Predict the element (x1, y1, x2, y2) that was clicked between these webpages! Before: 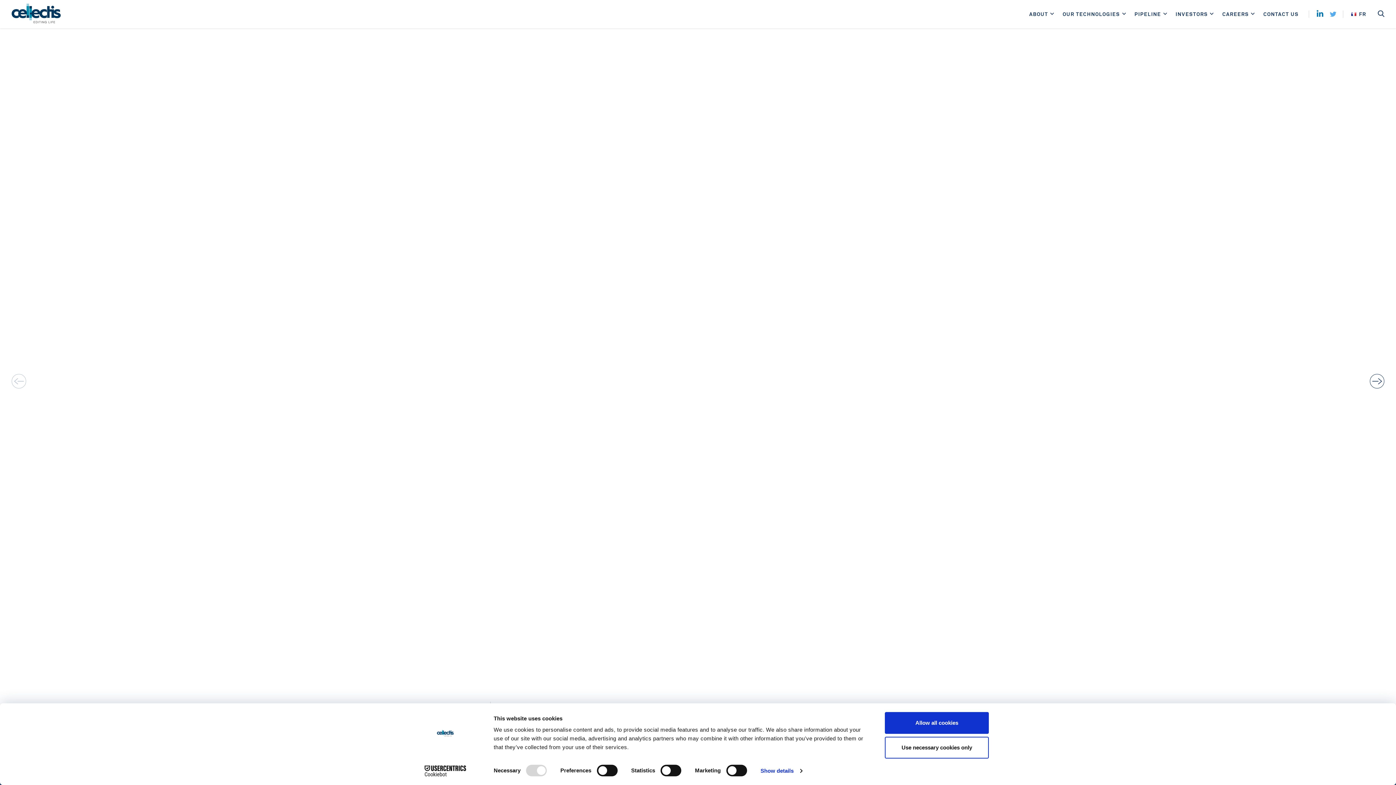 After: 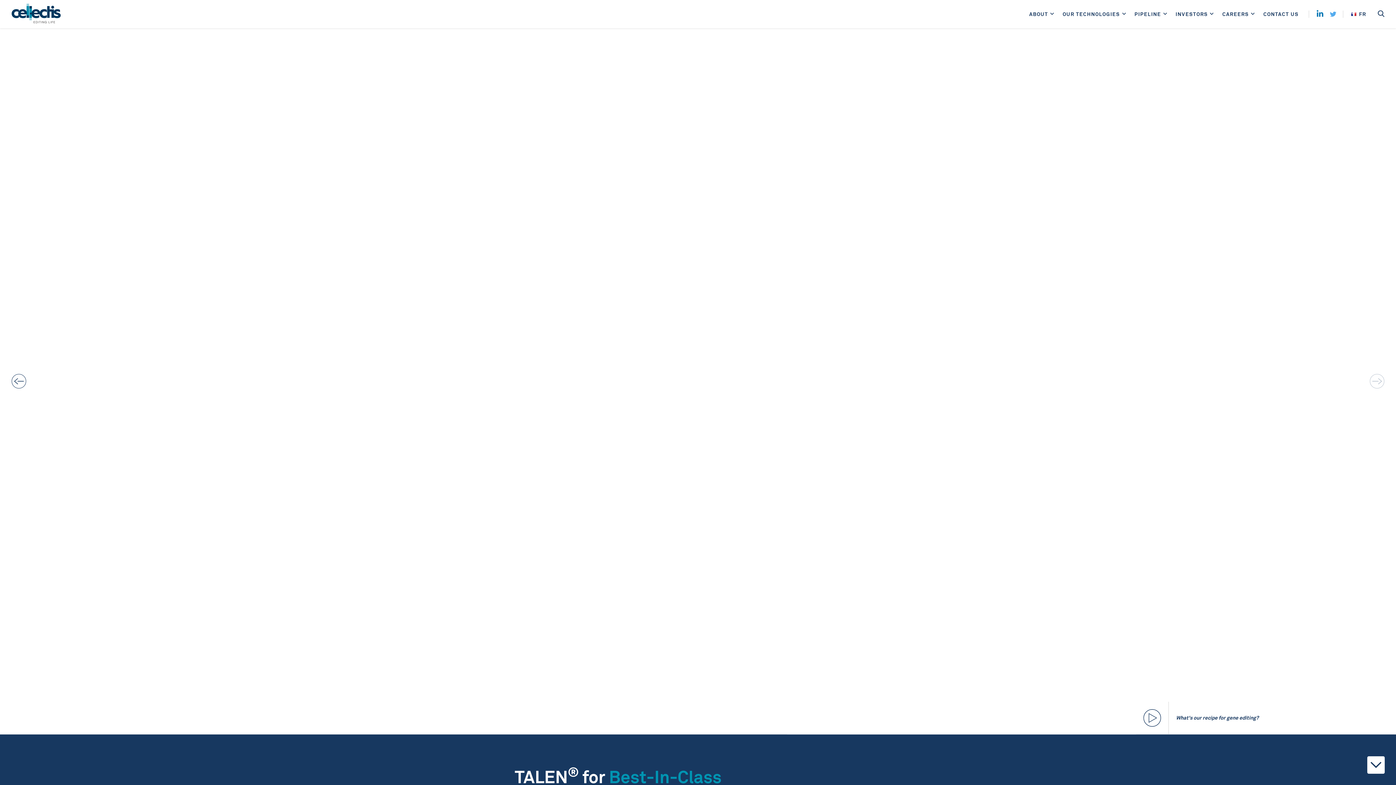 Action: label: Use necessary cookies only bbox: (885, 737, 989, 758)